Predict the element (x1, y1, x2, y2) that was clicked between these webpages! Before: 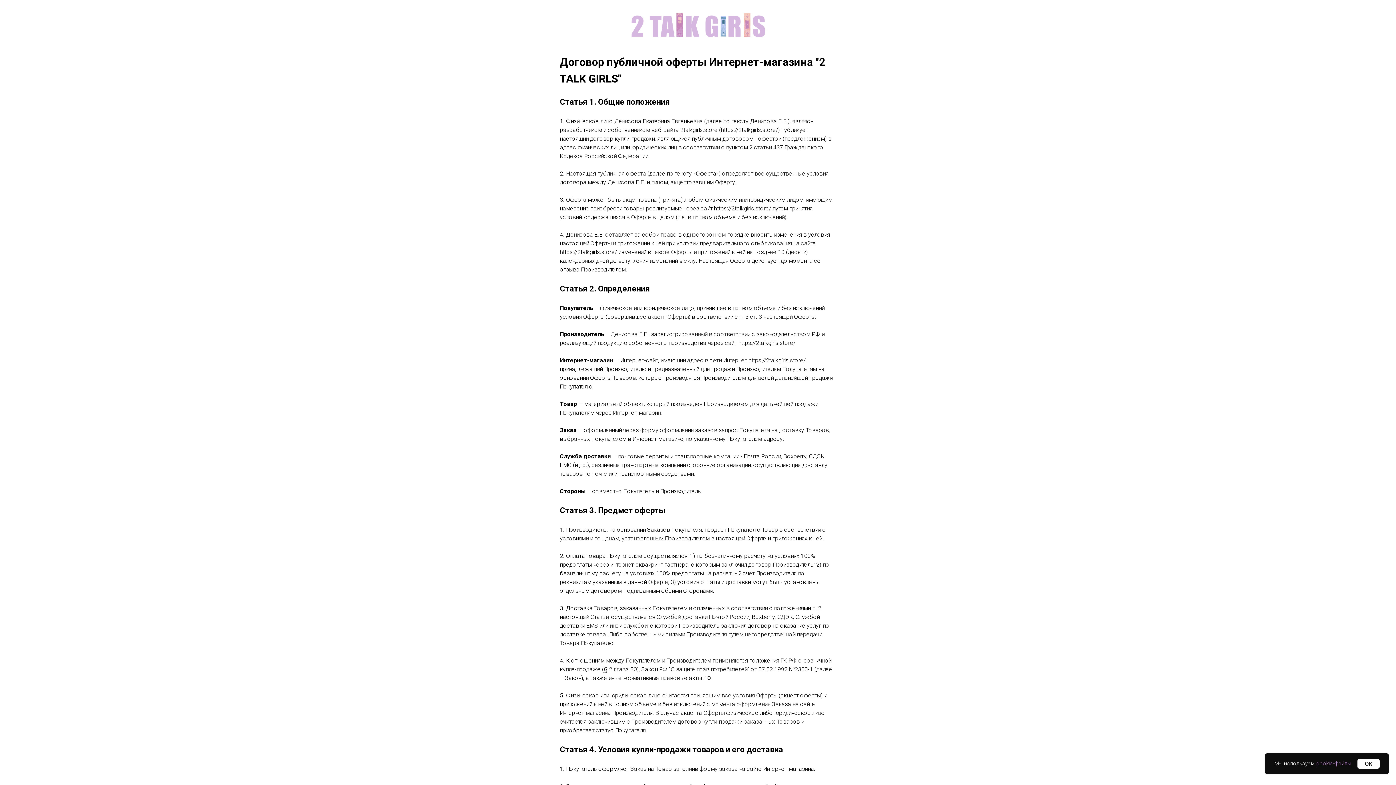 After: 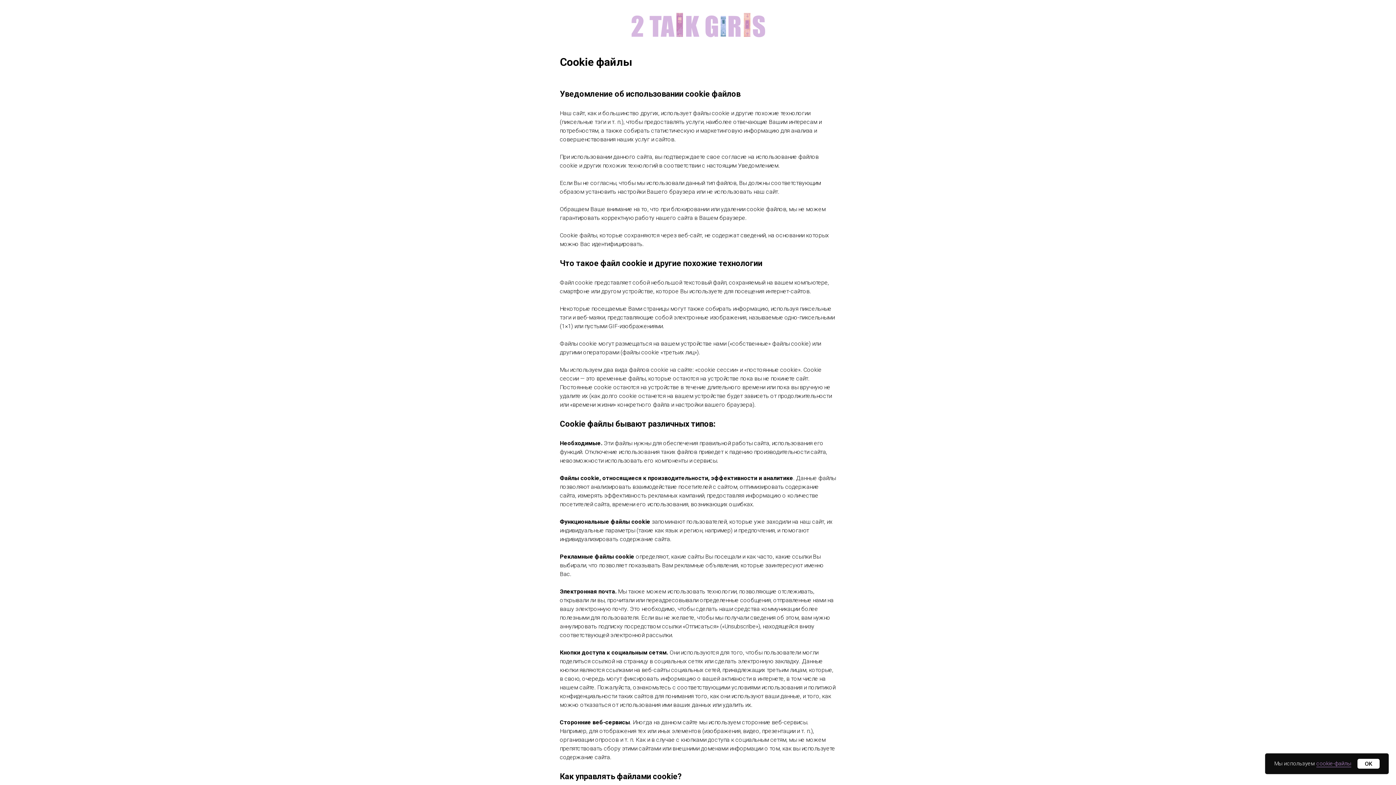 Action: label: cookie-файлы bbox: (1316, 760, 1351, 767)